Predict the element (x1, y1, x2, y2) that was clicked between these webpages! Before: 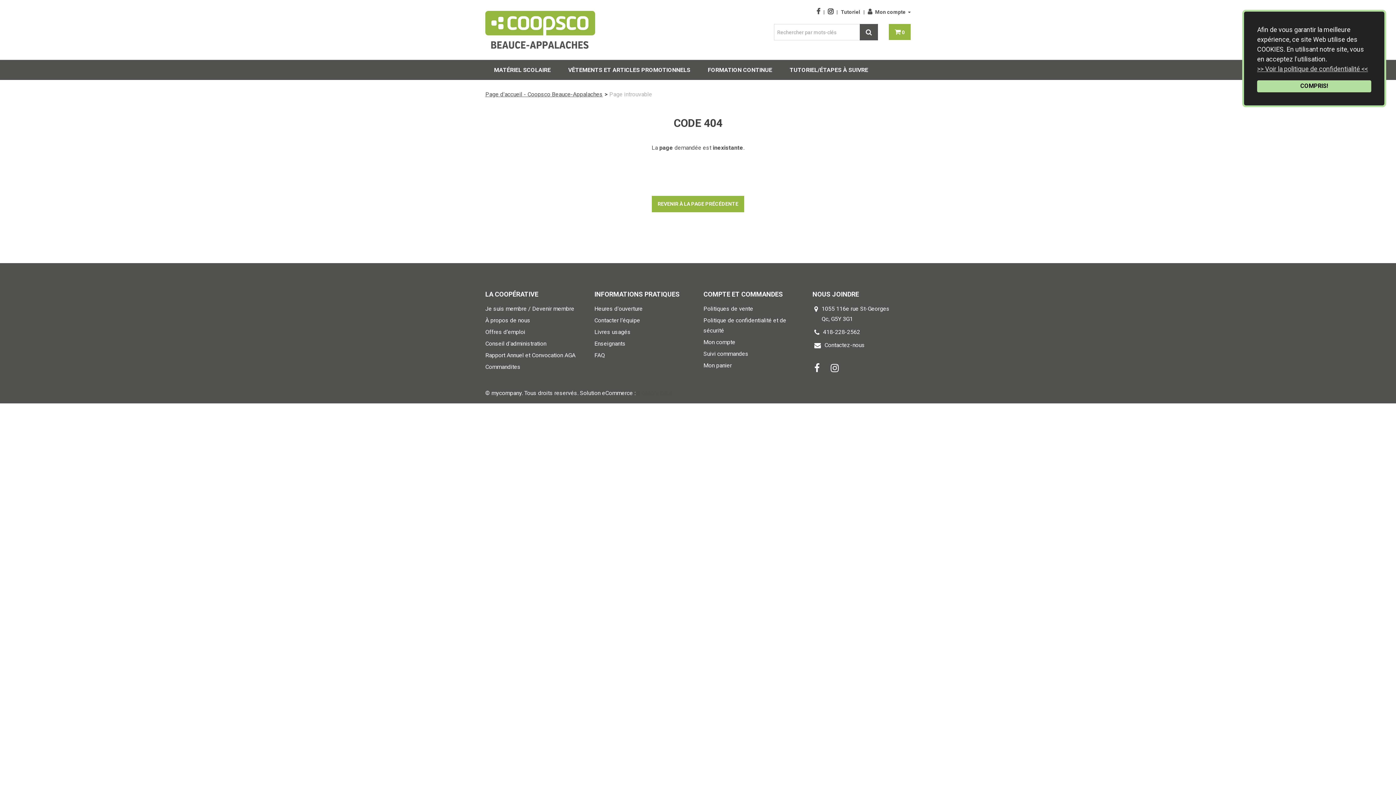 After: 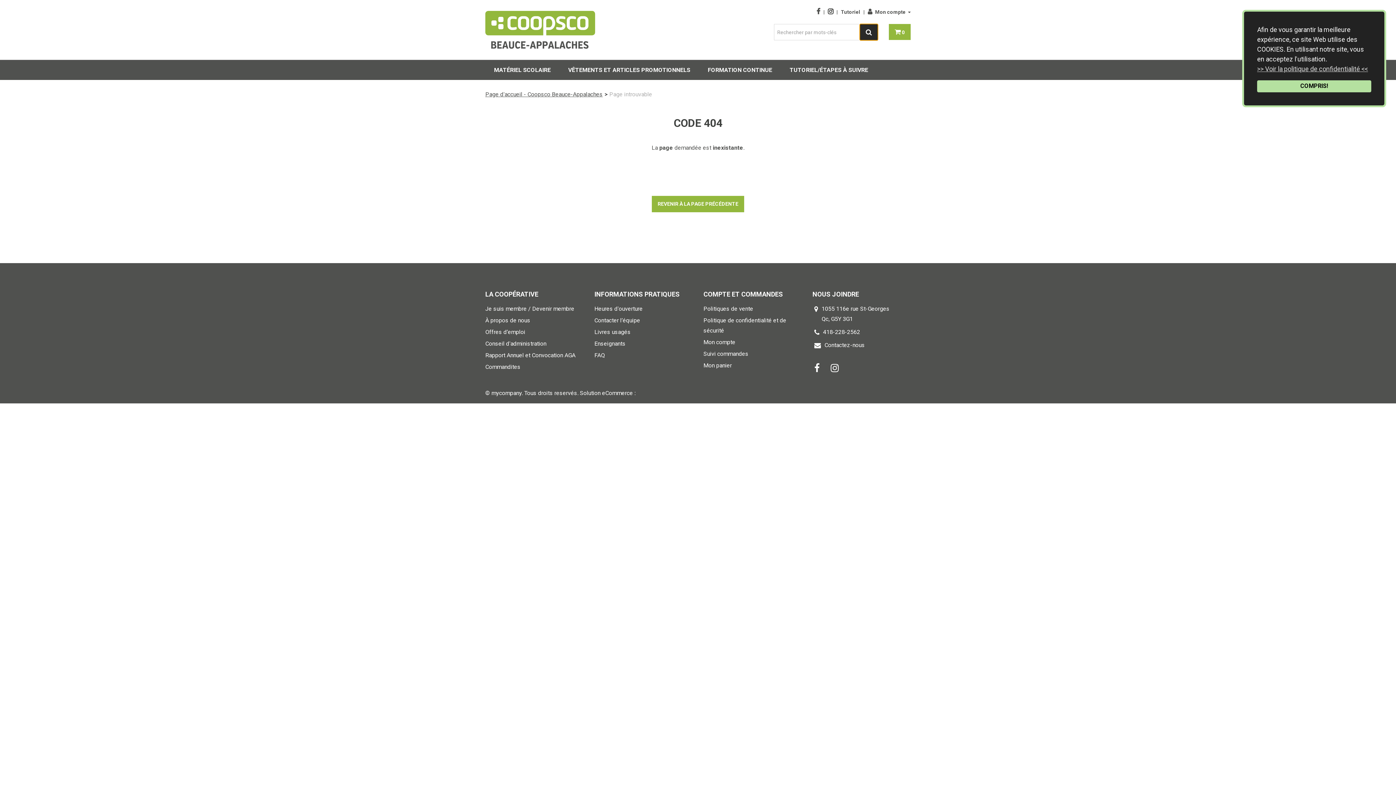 Action: bbox: (860, 24, 878, 40)